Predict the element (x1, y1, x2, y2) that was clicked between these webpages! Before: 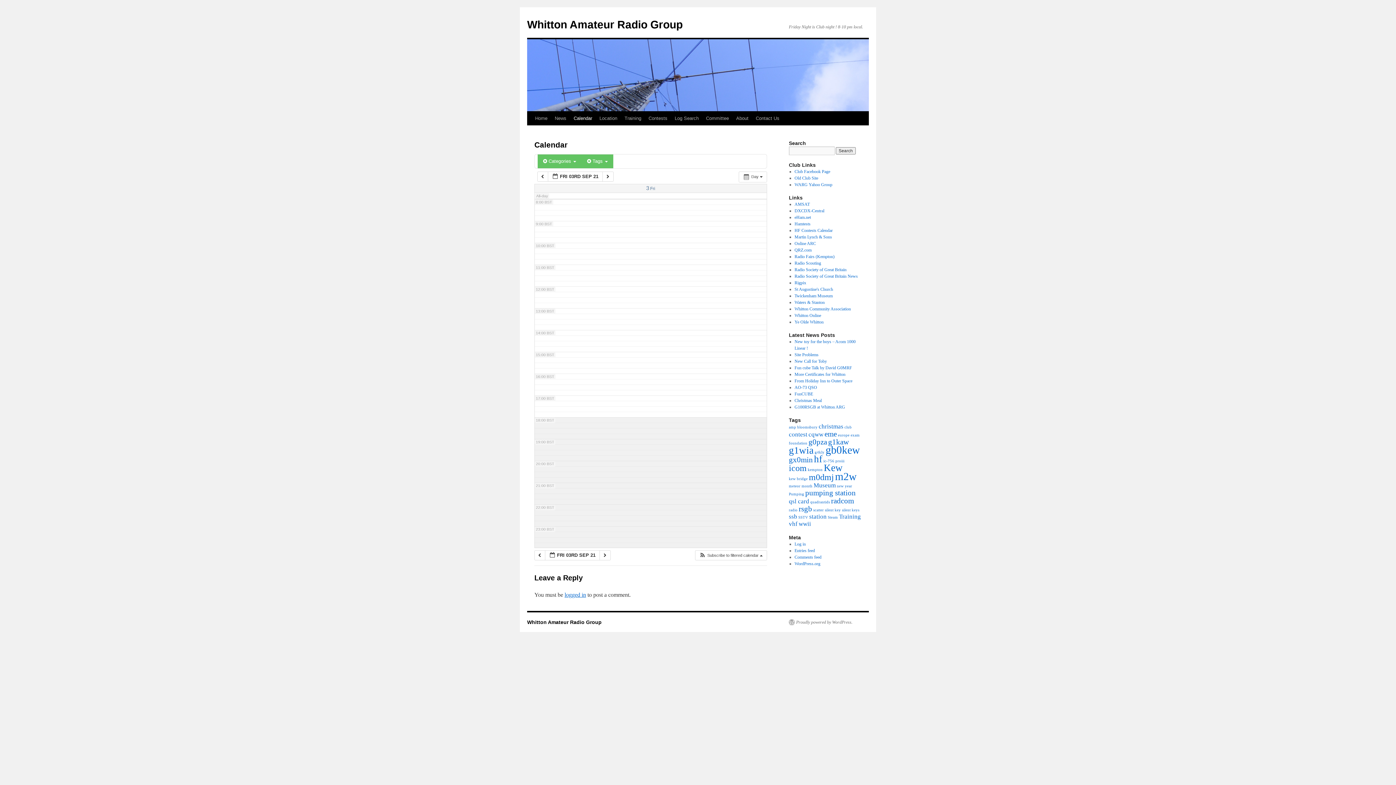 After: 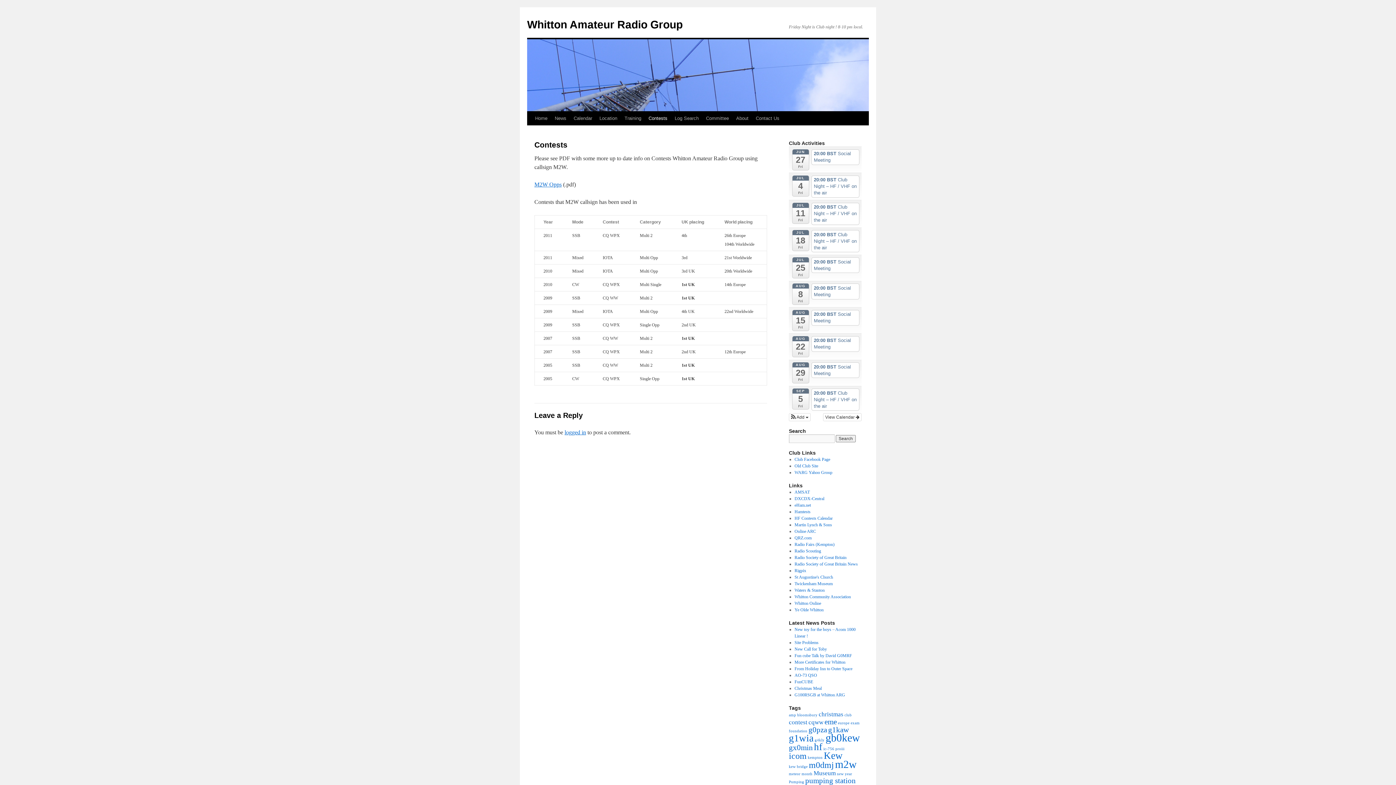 Action: label: Contests bbox: (645, 111, 671, 125)